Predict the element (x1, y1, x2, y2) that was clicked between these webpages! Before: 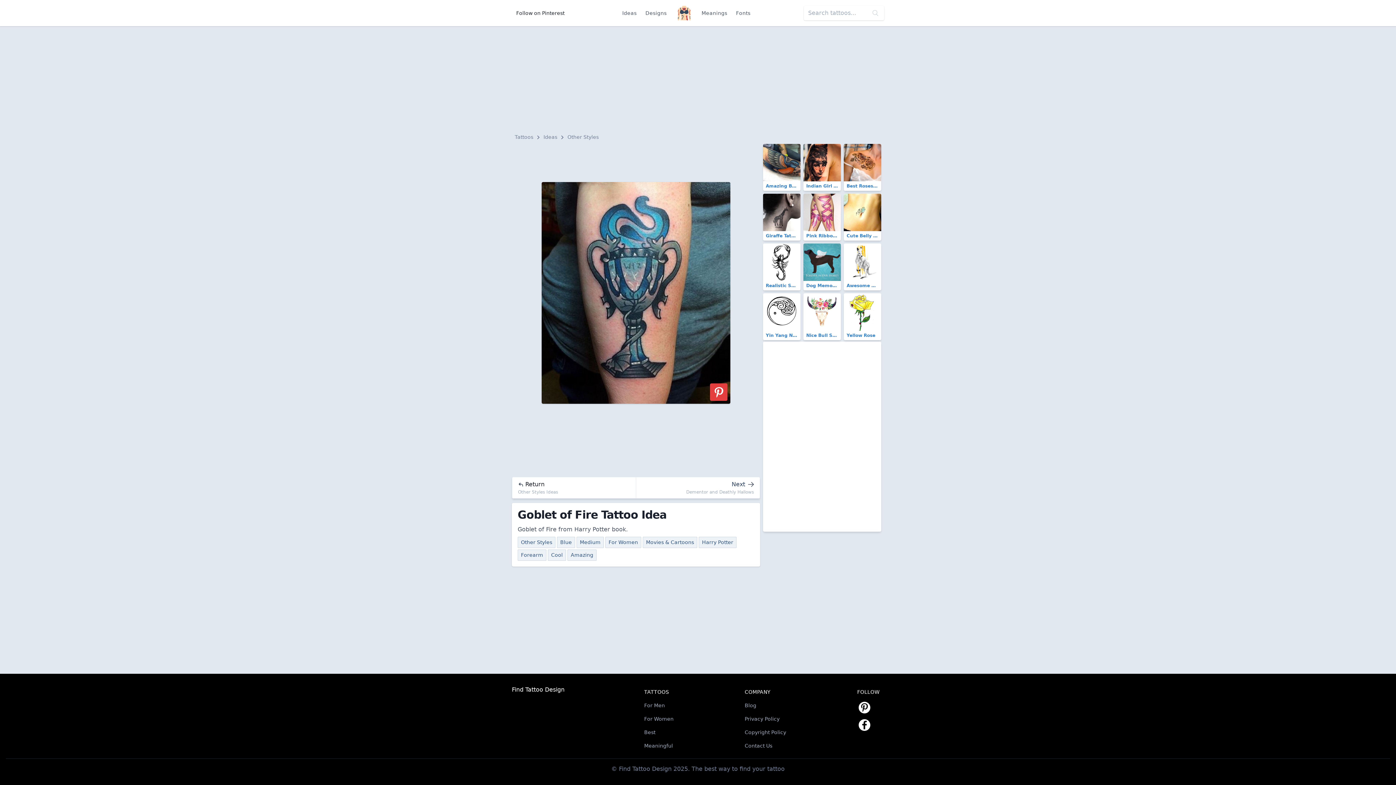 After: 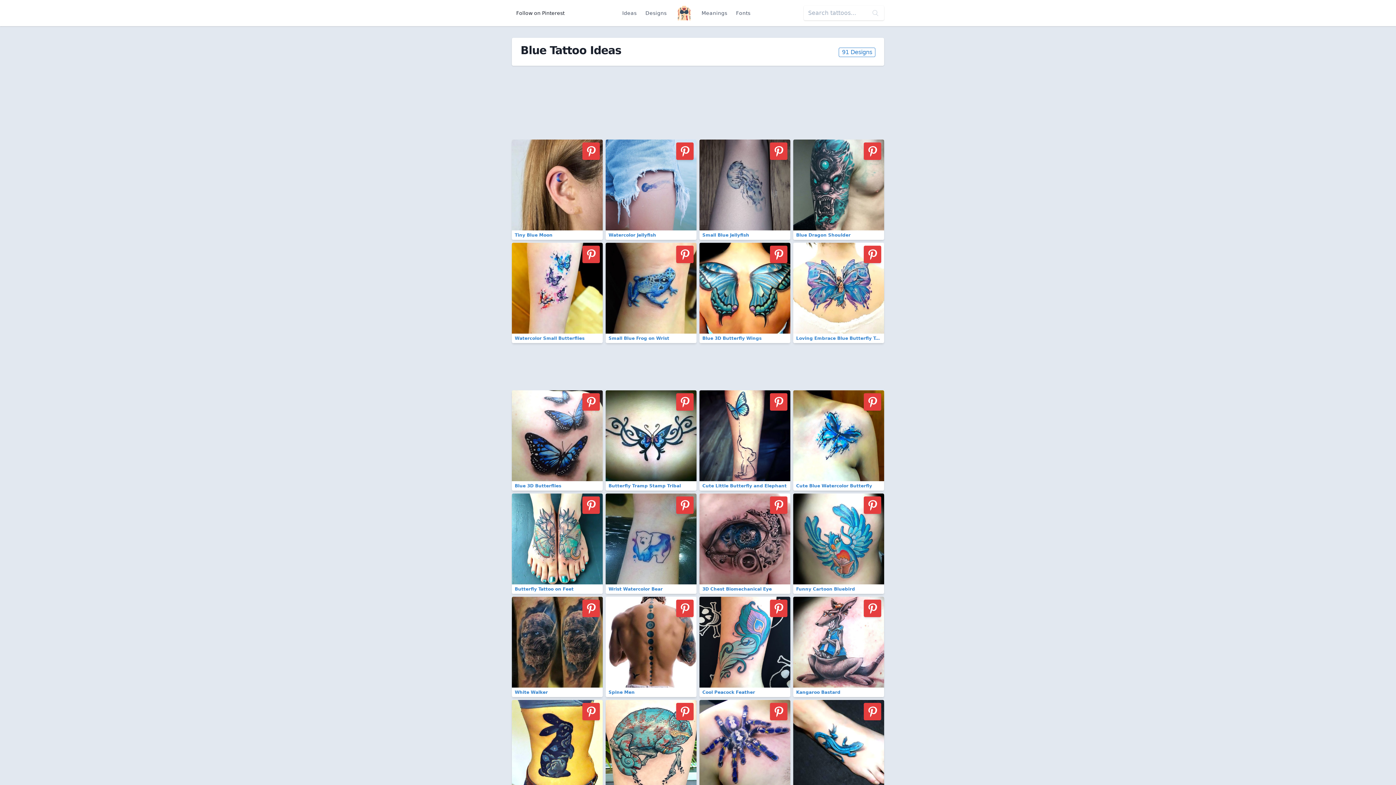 Action: bbox: (557, 537, 575, 548) label: Blue